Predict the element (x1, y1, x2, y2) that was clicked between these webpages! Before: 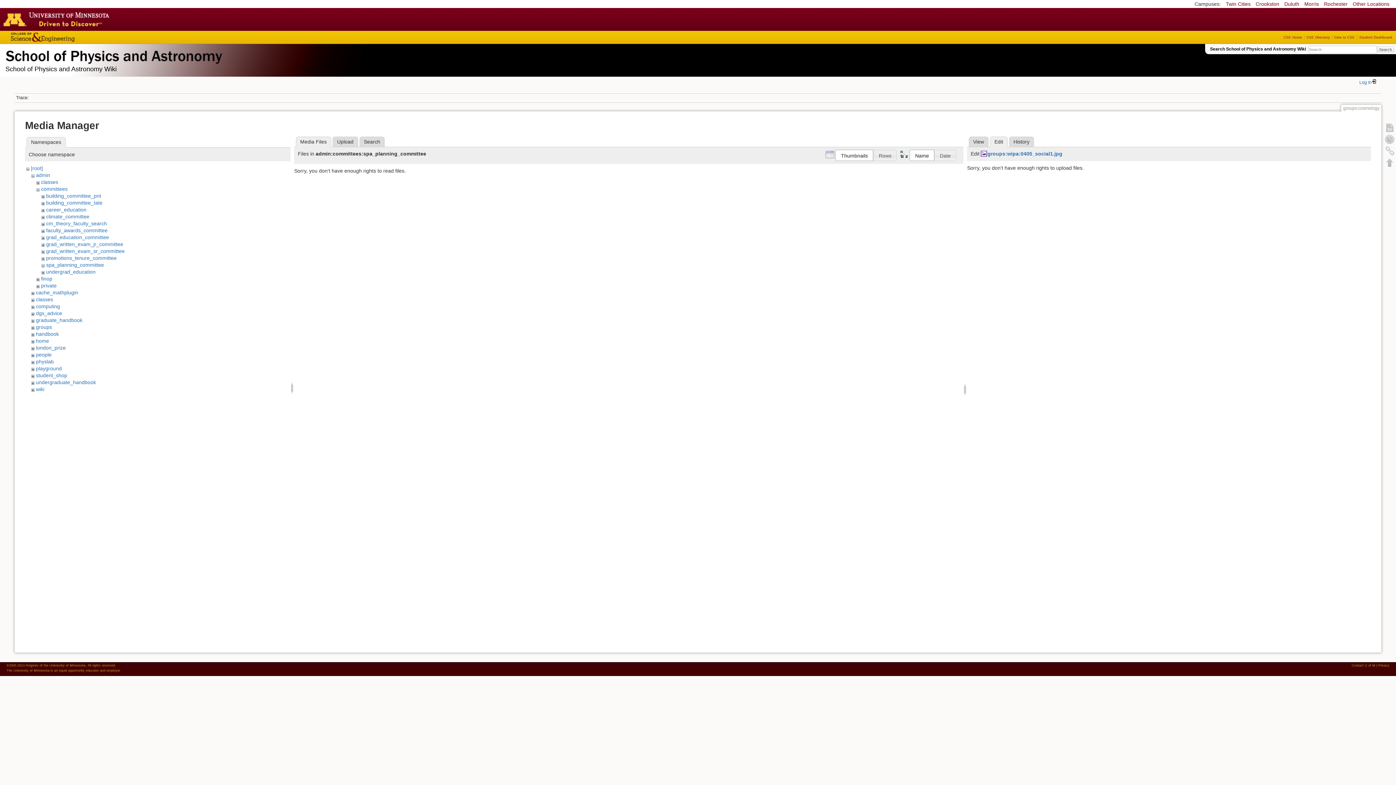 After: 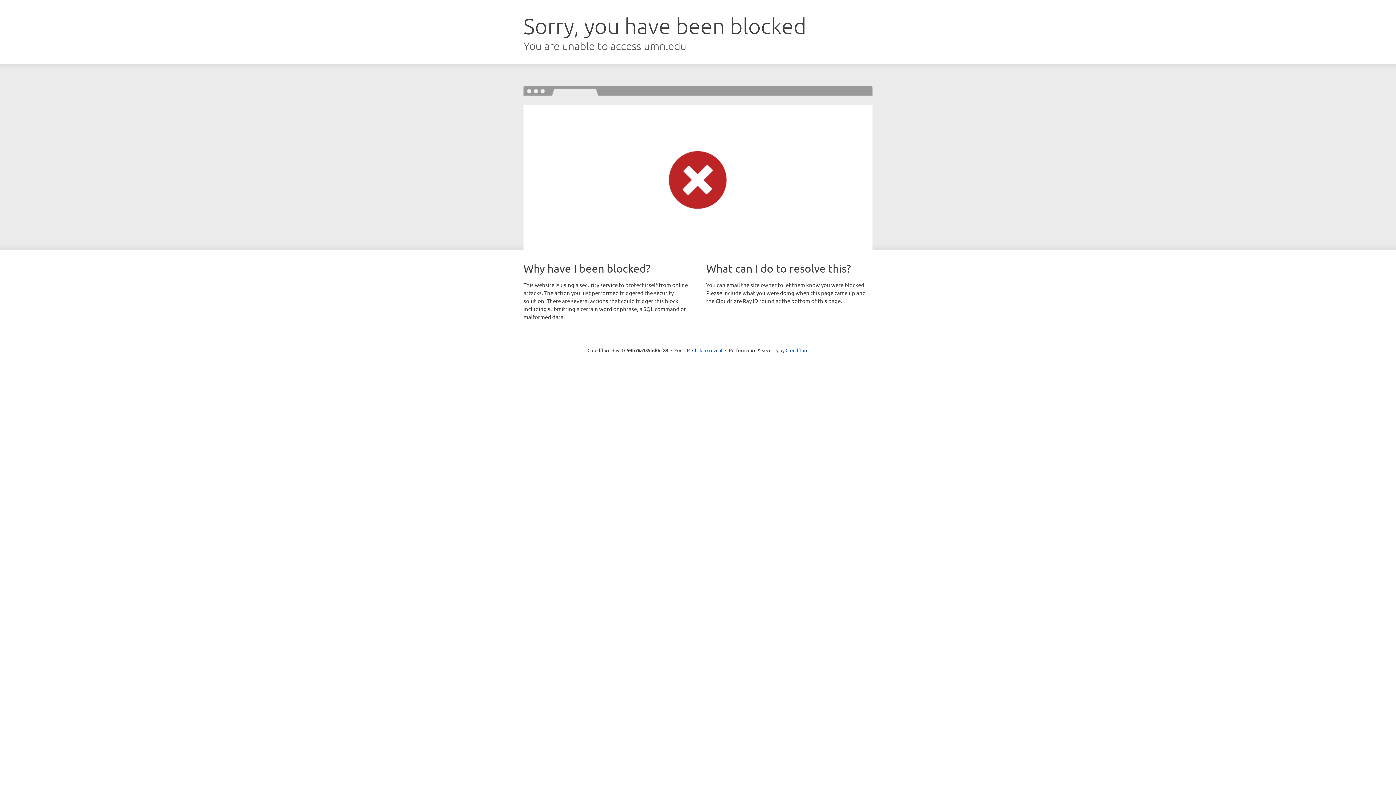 Action: label: Go to the U of M home page bbox: (0, 8, 116, 30)